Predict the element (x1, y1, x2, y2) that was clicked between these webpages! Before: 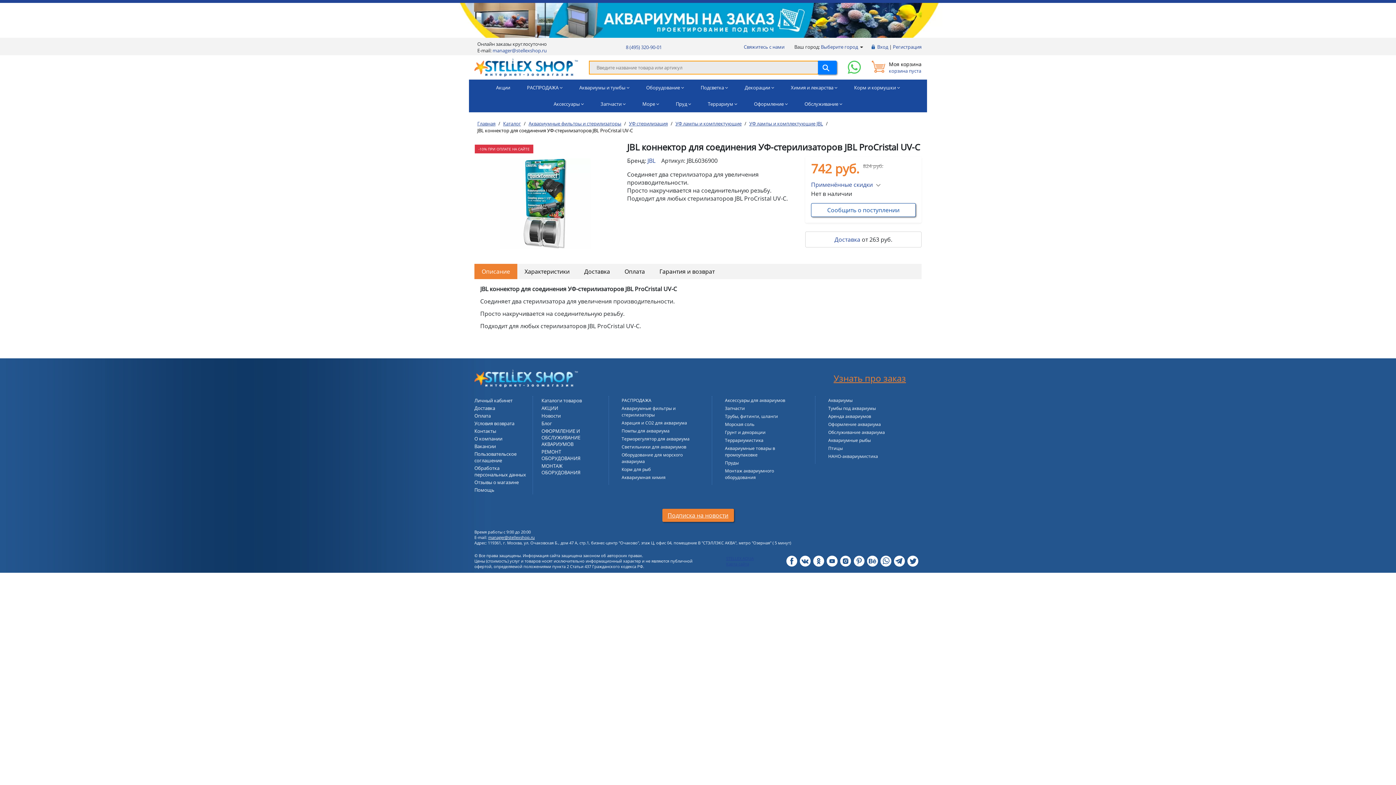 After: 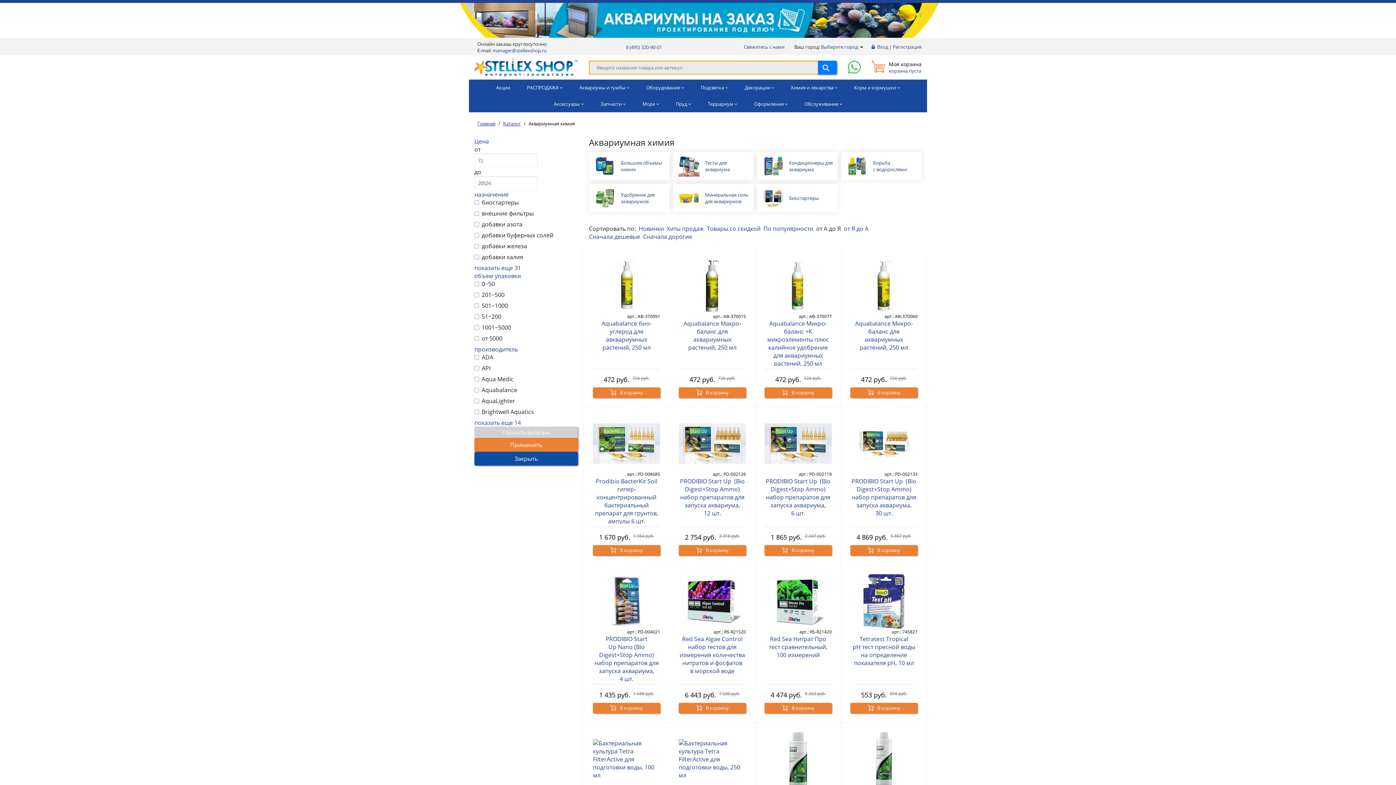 Action: label: Аквариумная химия bbox: (621, 474, 665, 480)